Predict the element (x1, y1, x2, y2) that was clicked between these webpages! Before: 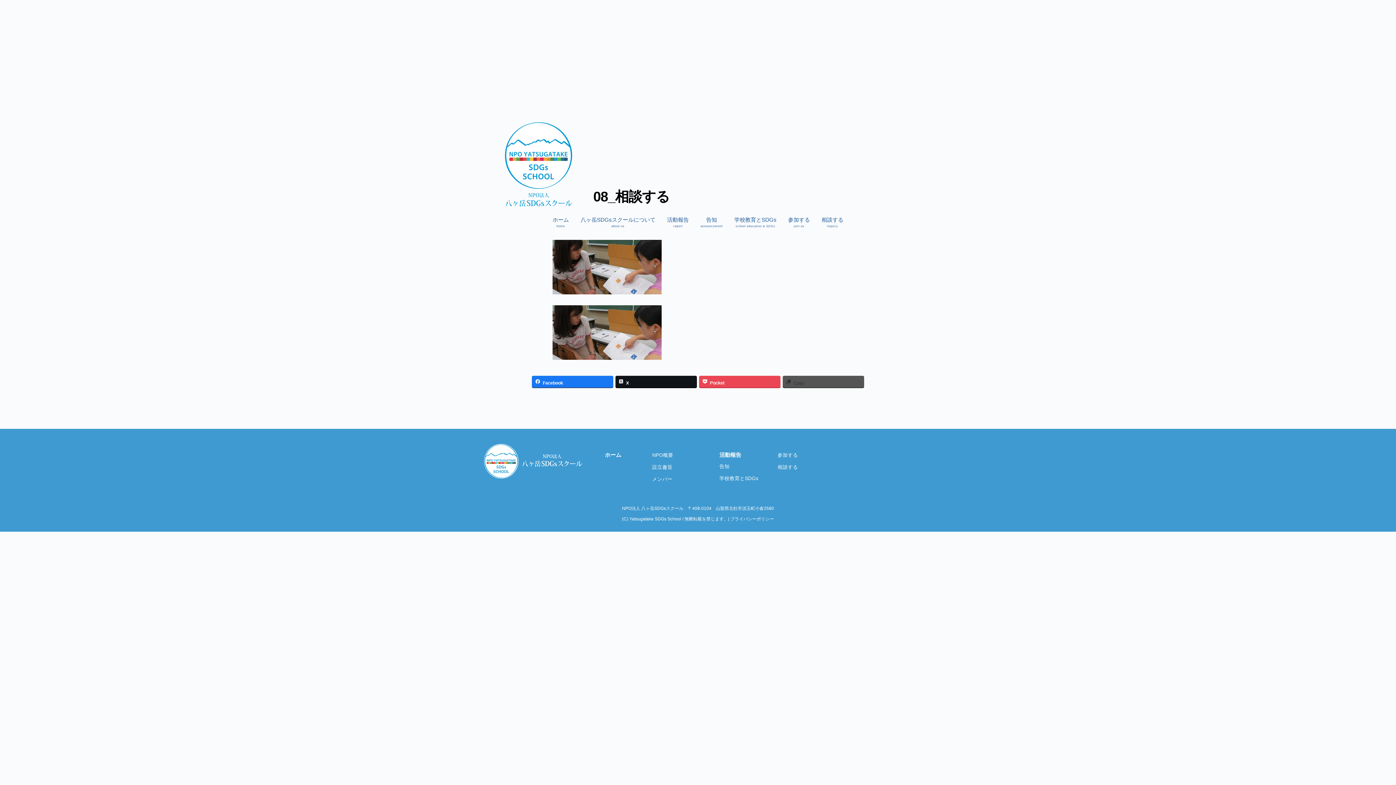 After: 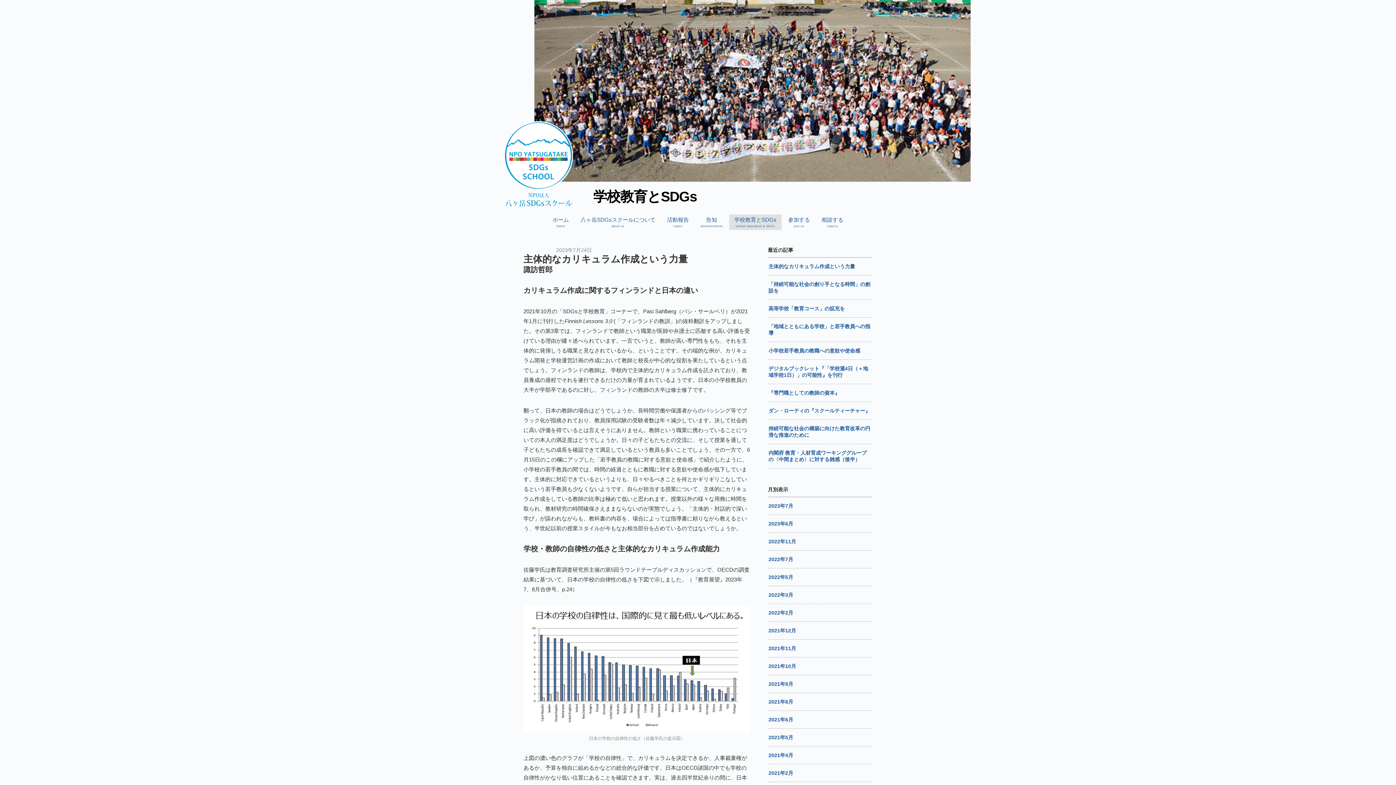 Action: label: 学校教育とSDGs
school education & SDGs bbox: (729, 214, 781, 230)